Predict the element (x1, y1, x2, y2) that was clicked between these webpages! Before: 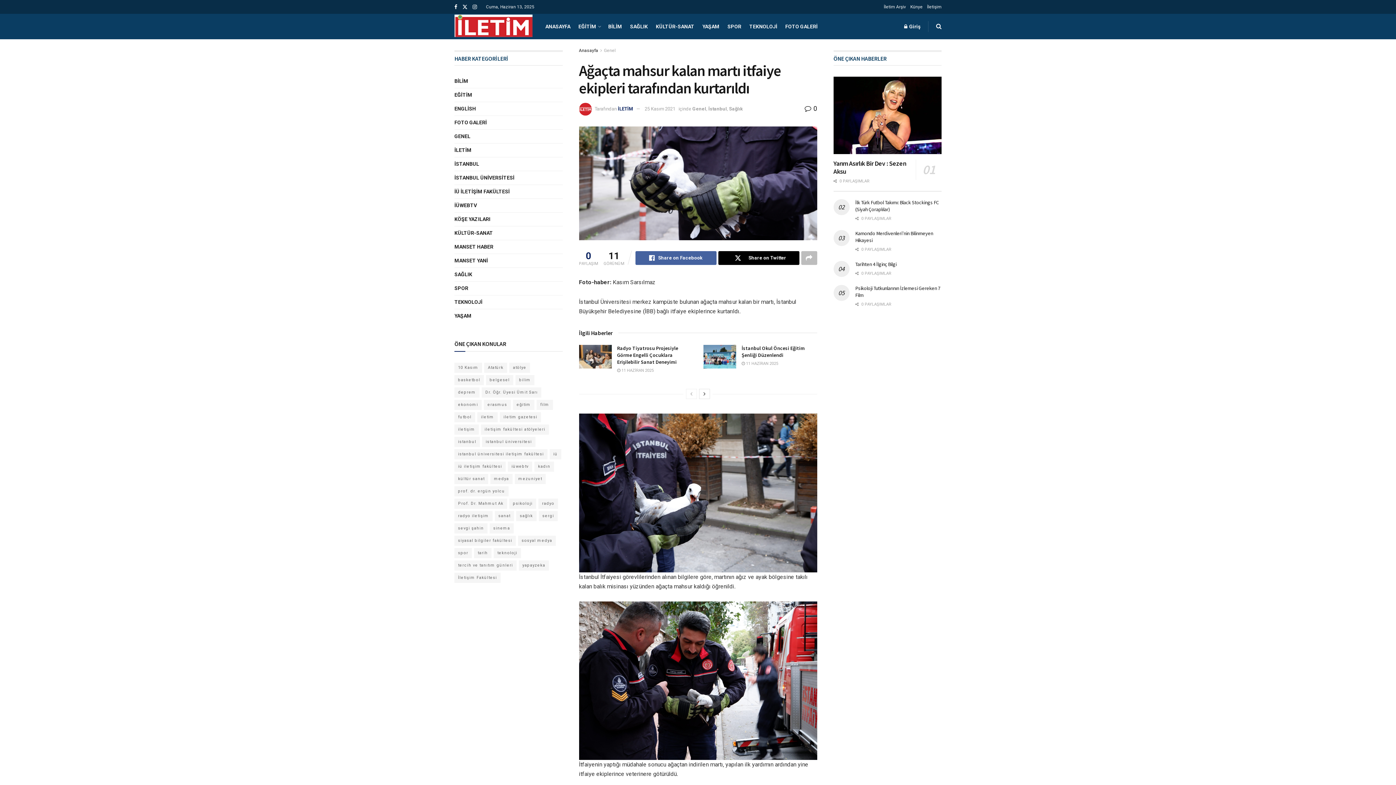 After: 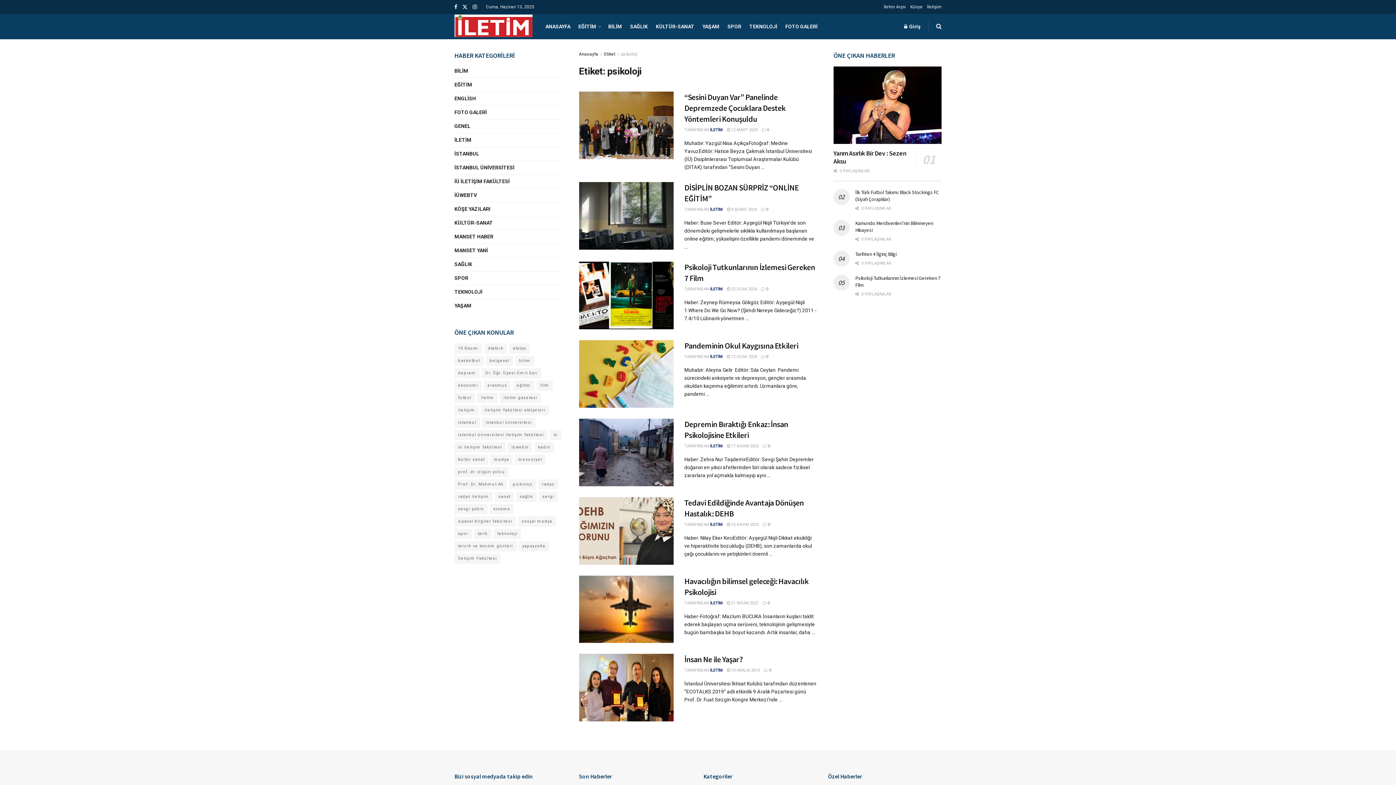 Action: bbox: (509, 498, 536, 509) label: psikoloji (8 öge)